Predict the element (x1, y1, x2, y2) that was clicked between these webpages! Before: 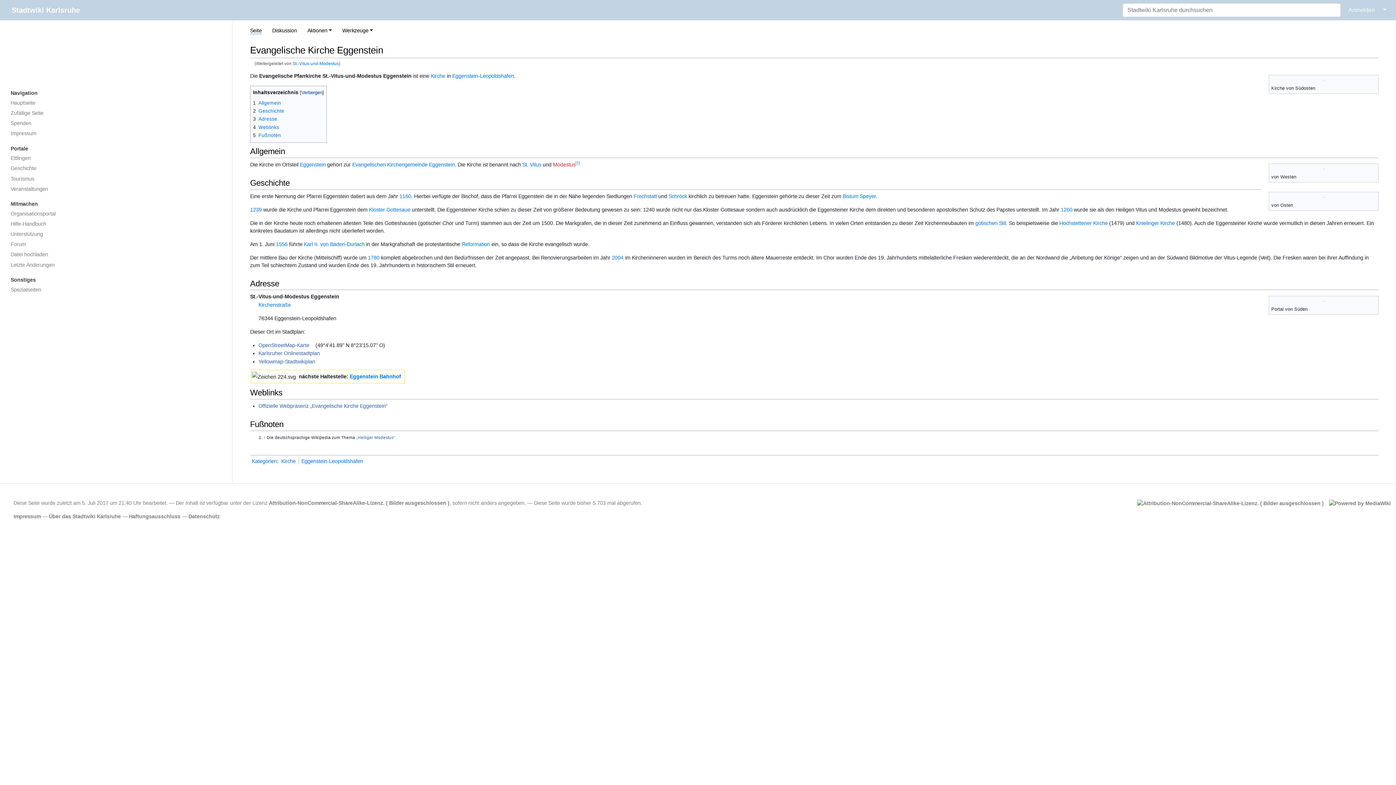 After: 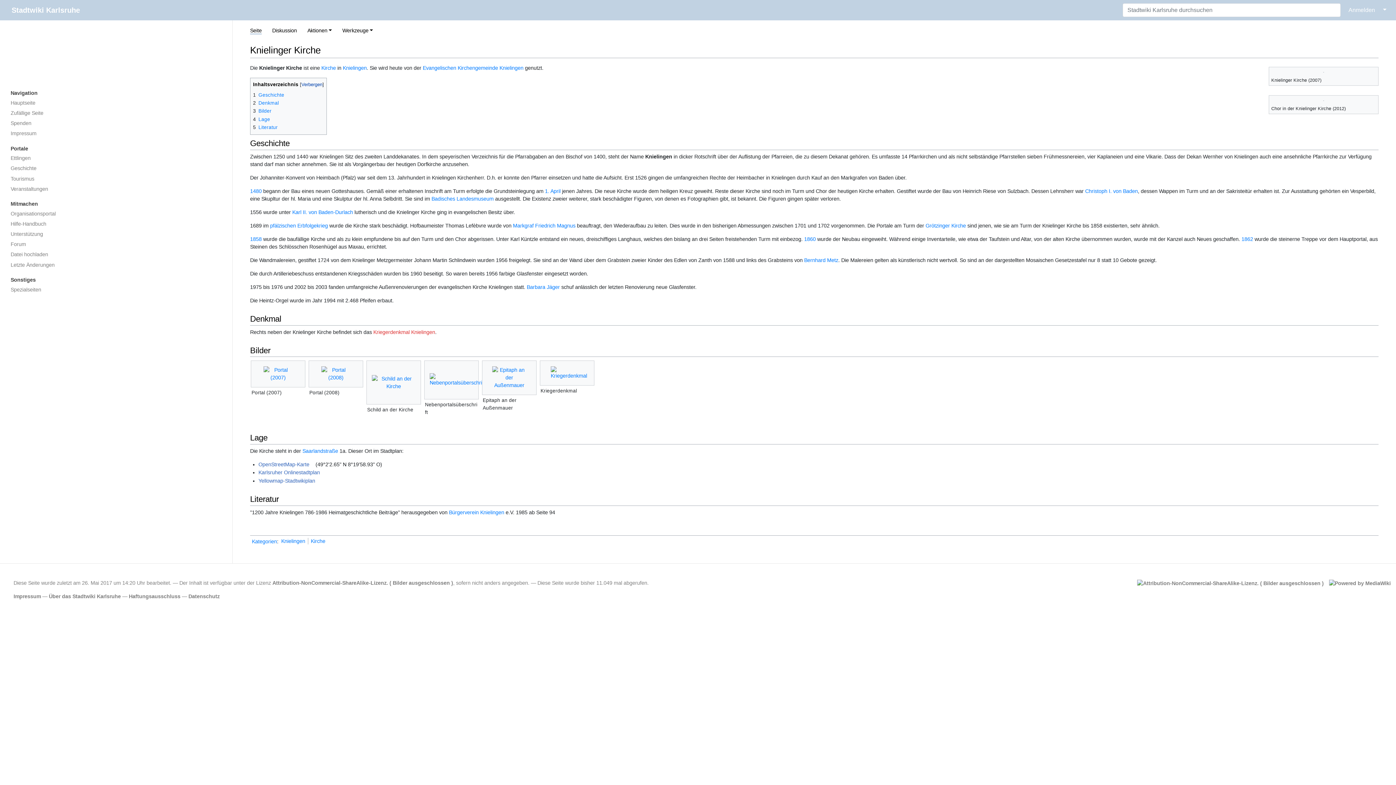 Action: bbox: (1136, 220, 1175, 226) label: Knielinger Kirche